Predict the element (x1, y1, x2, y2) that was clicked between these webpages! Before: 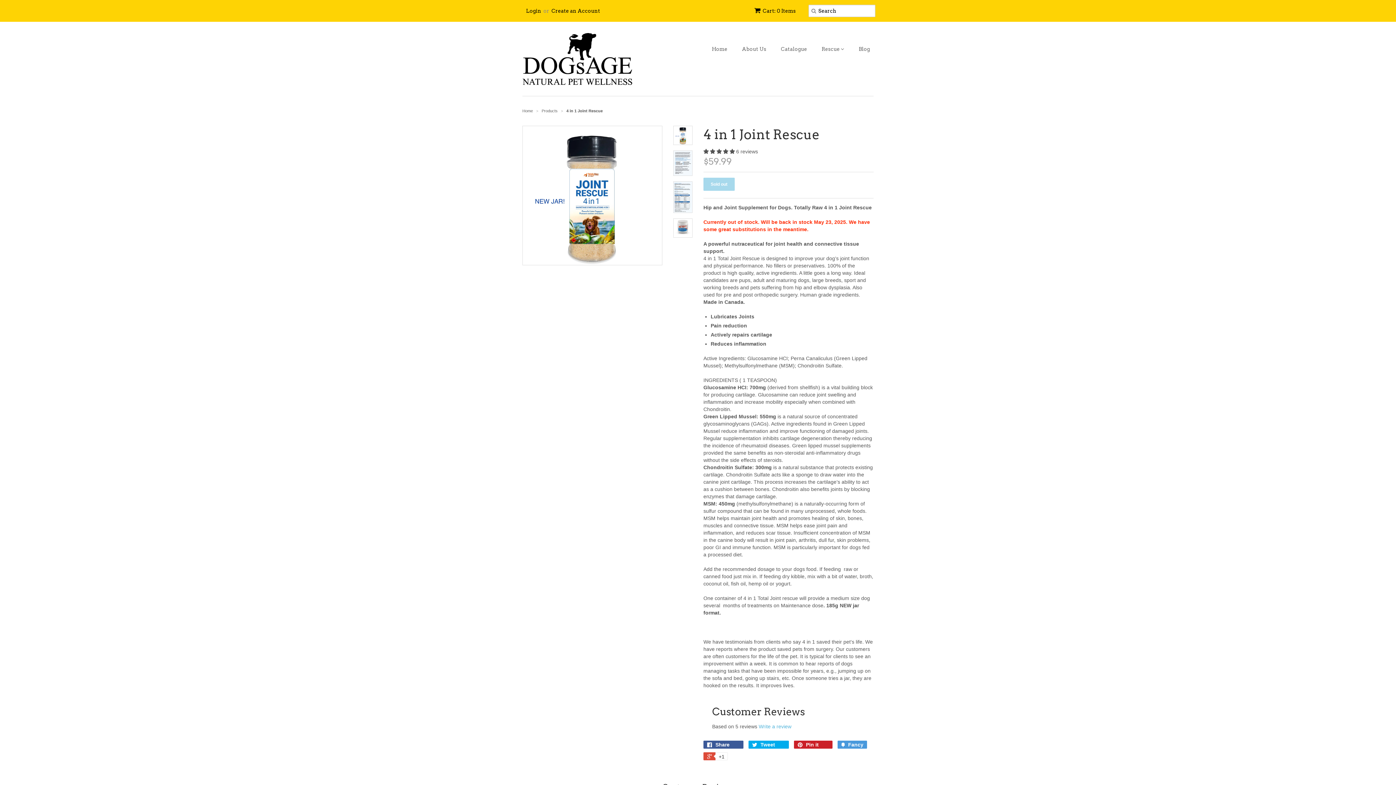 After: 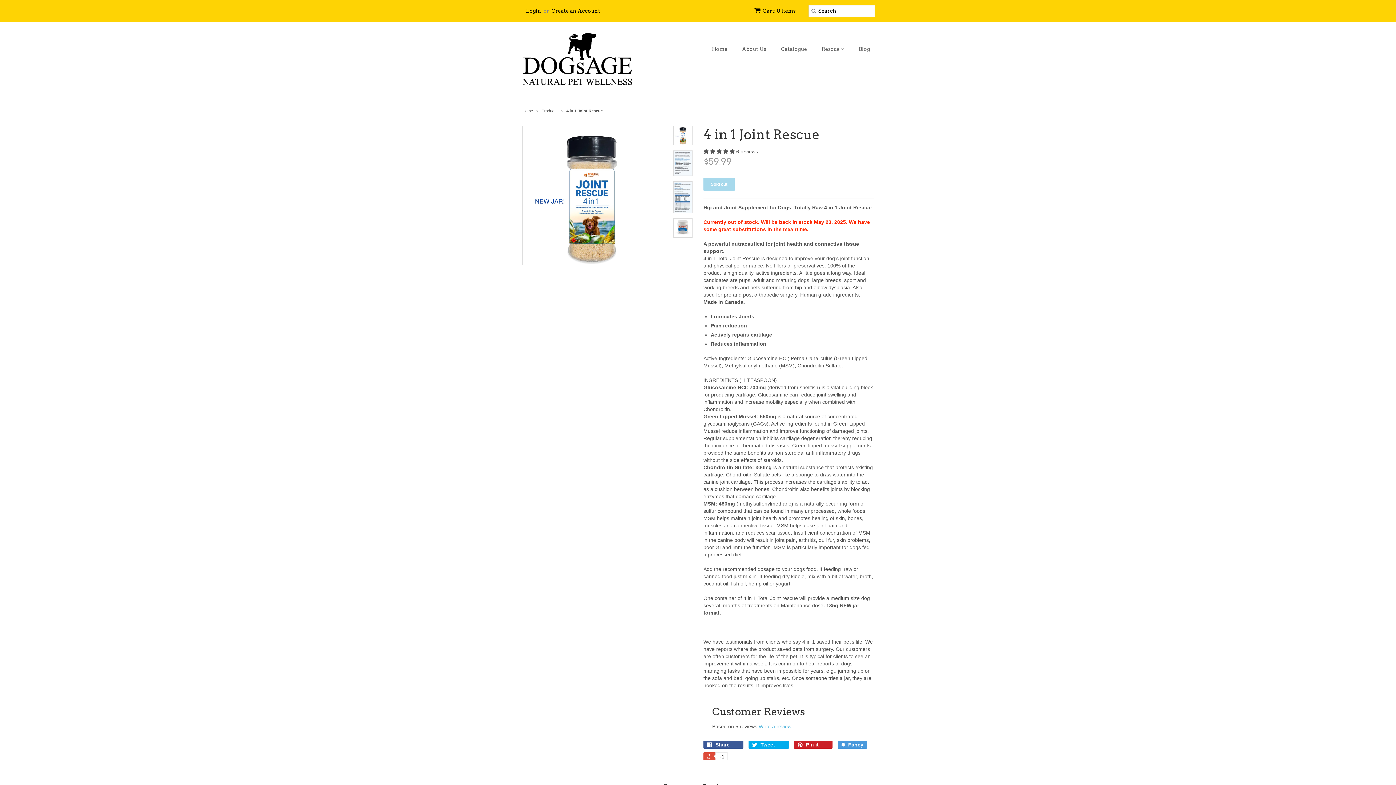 Action: bbox: (673, 125, 692, 145)